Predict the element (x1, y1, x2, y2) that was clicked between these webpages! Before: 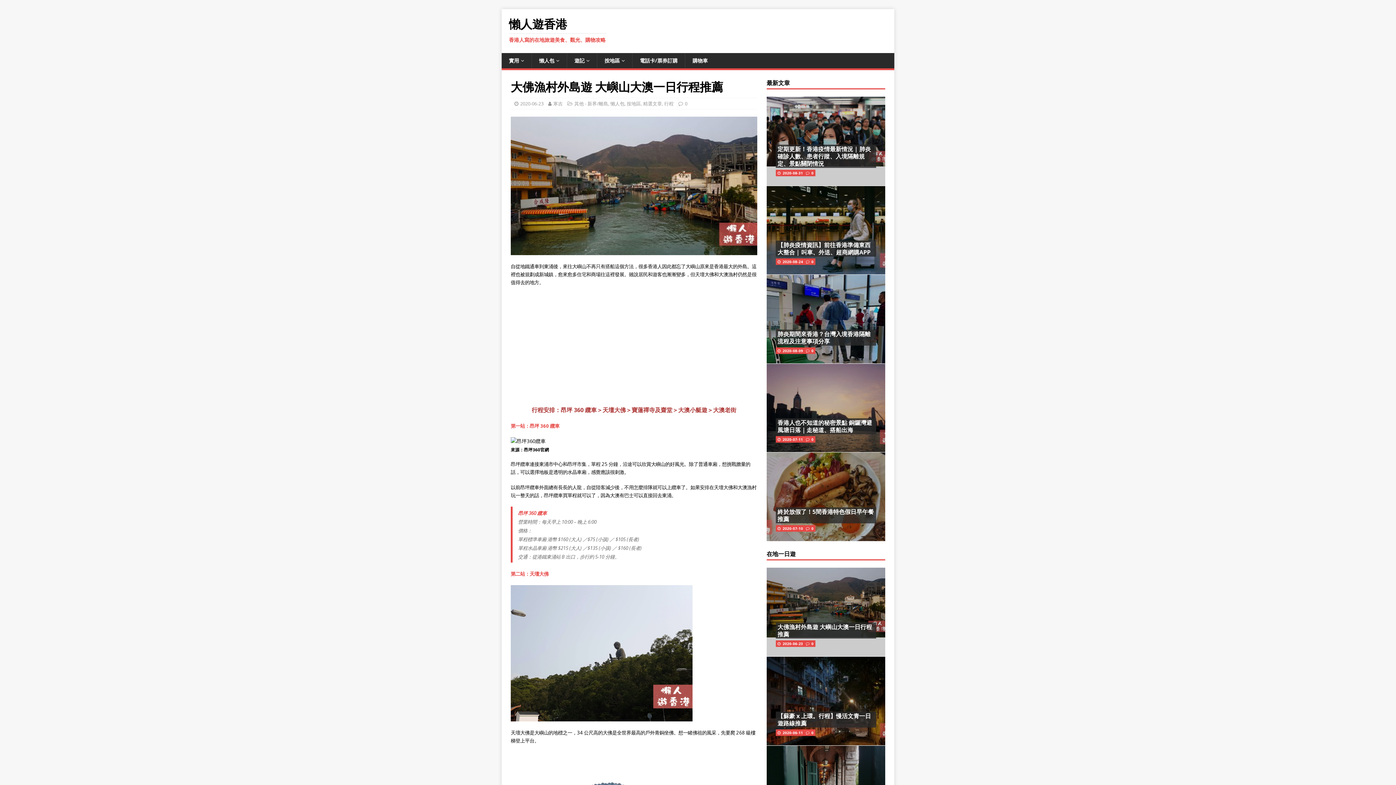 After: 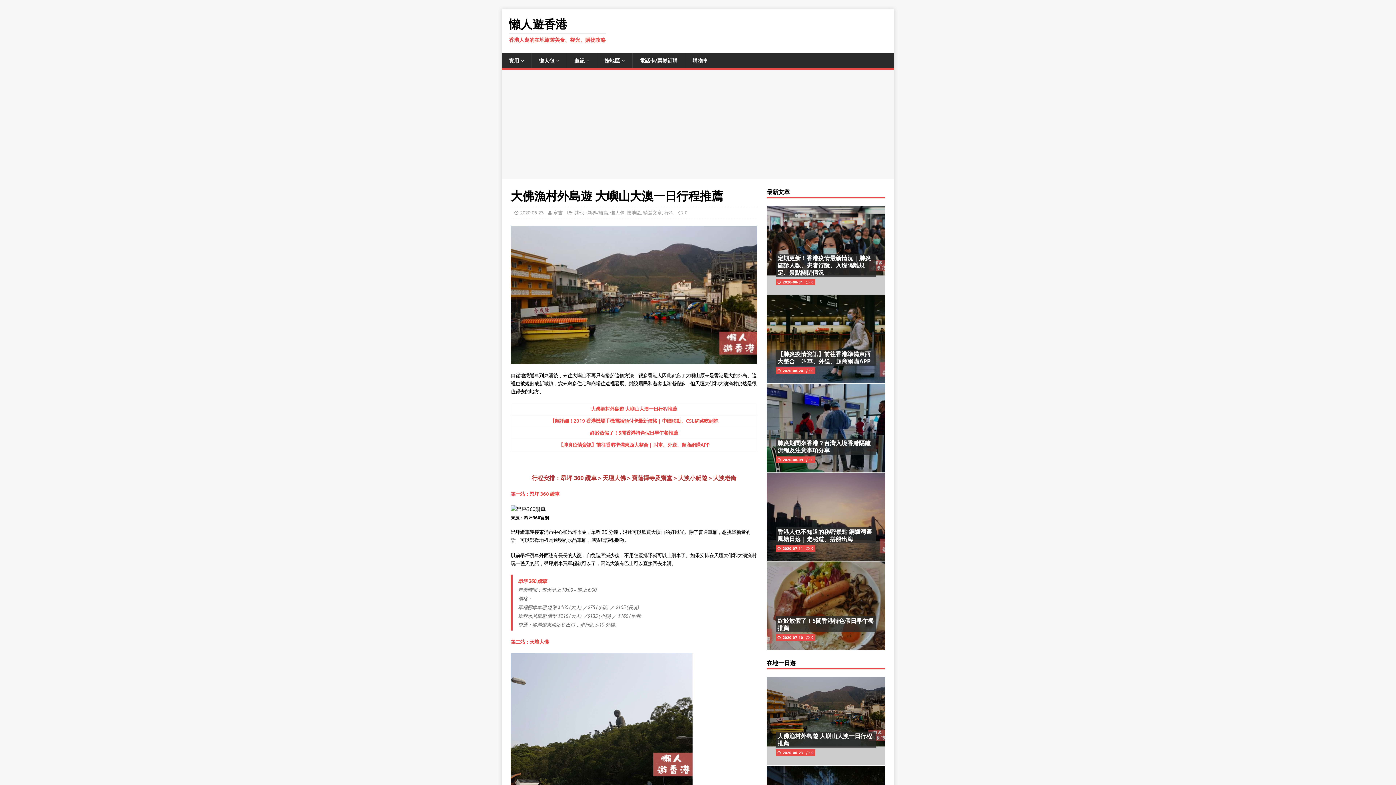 Action: bbox: (777, 623, 872, 638) label: 大佛漁村外島遊 大嶼山大澳一日行程推薦